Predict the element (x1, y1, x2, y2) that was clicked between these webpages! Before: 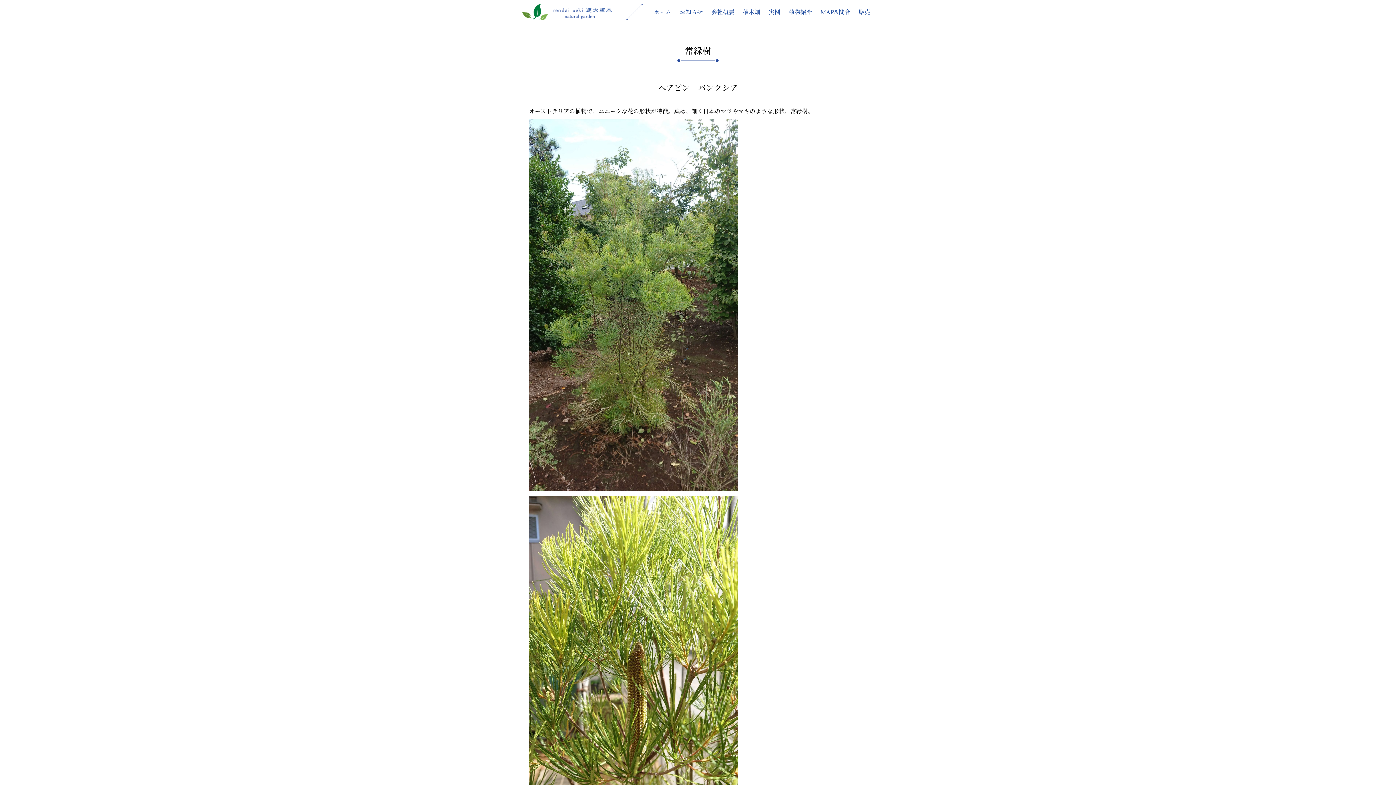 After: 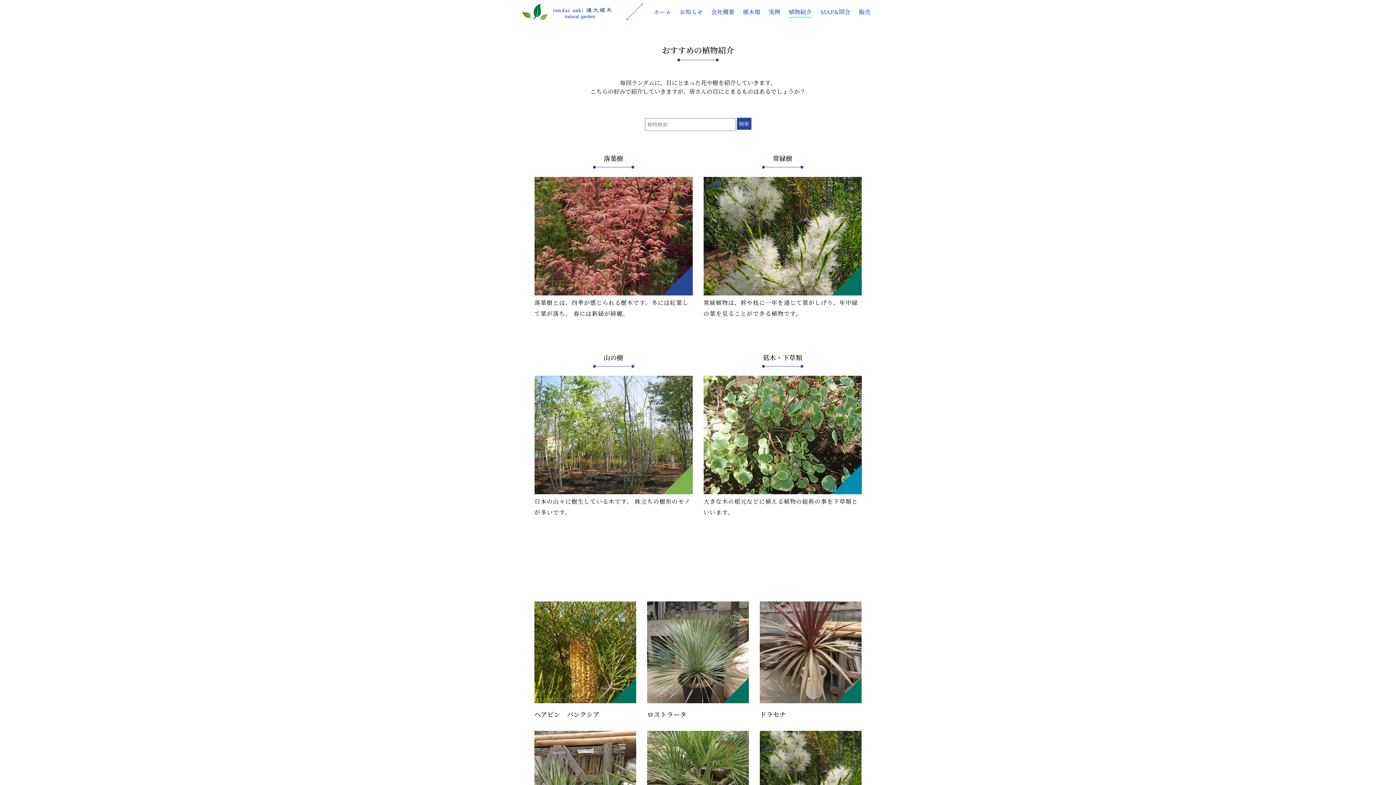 Action: label: 植物紹介 bbox: (788, 6, 812, 16)